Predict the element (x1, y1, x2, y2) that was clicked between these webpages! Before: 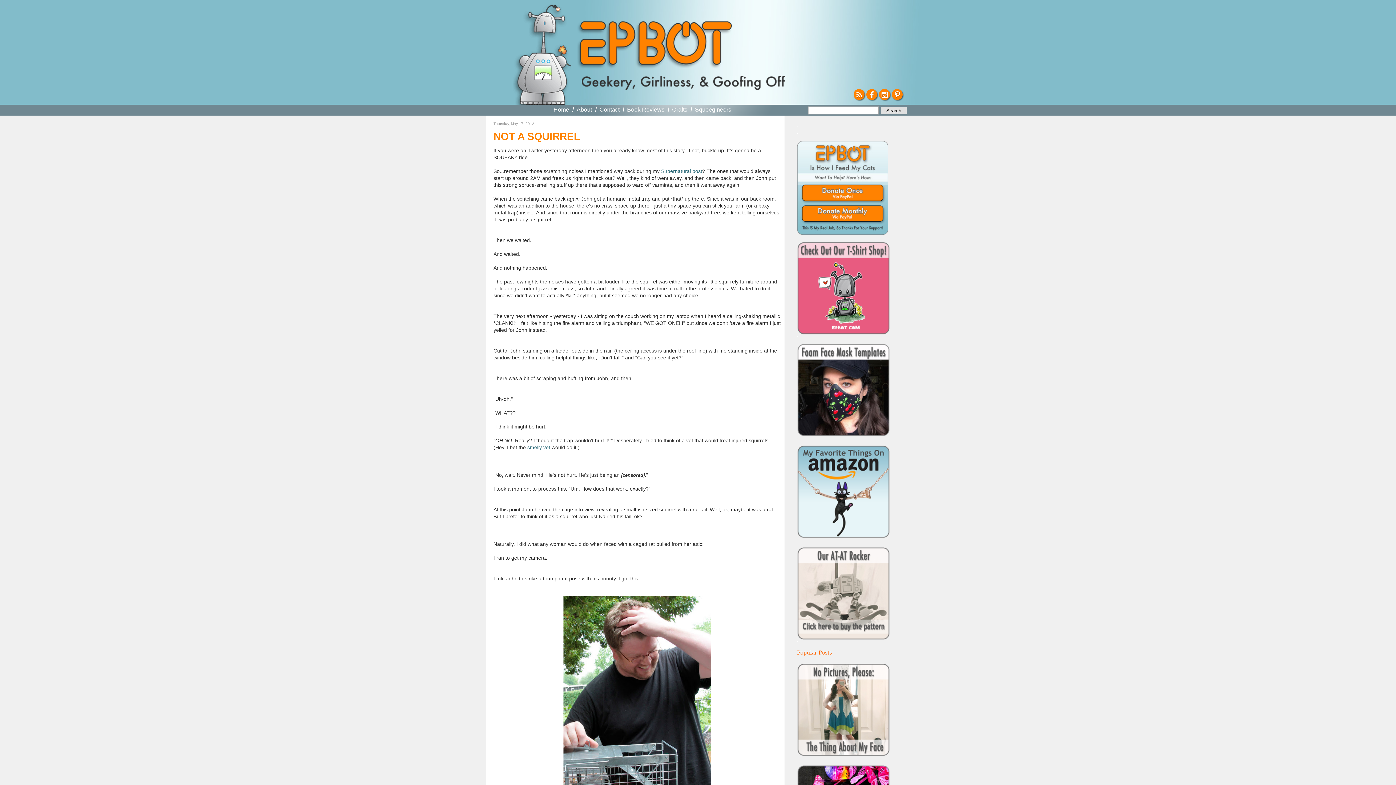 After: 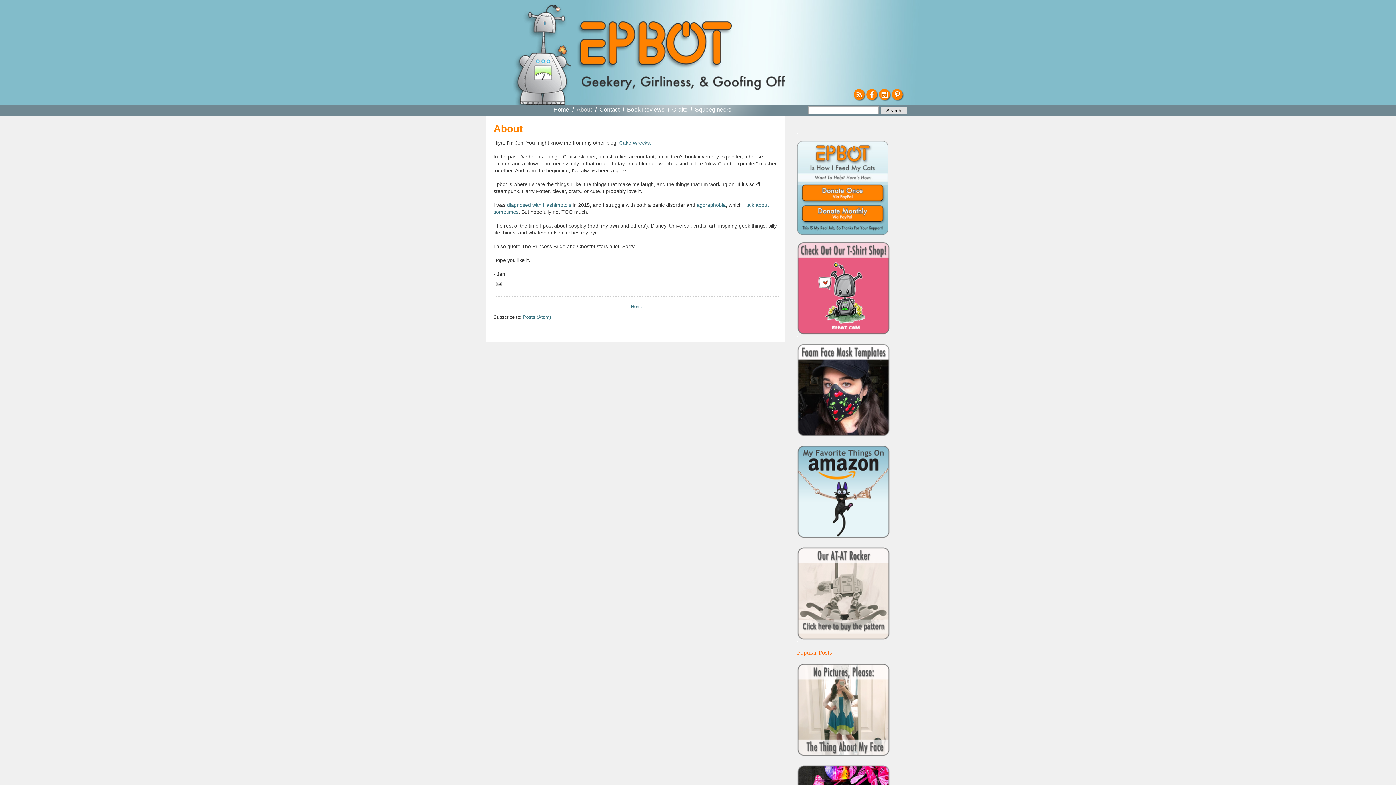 Action: label: About bbox: (576, 106, 592, 112)